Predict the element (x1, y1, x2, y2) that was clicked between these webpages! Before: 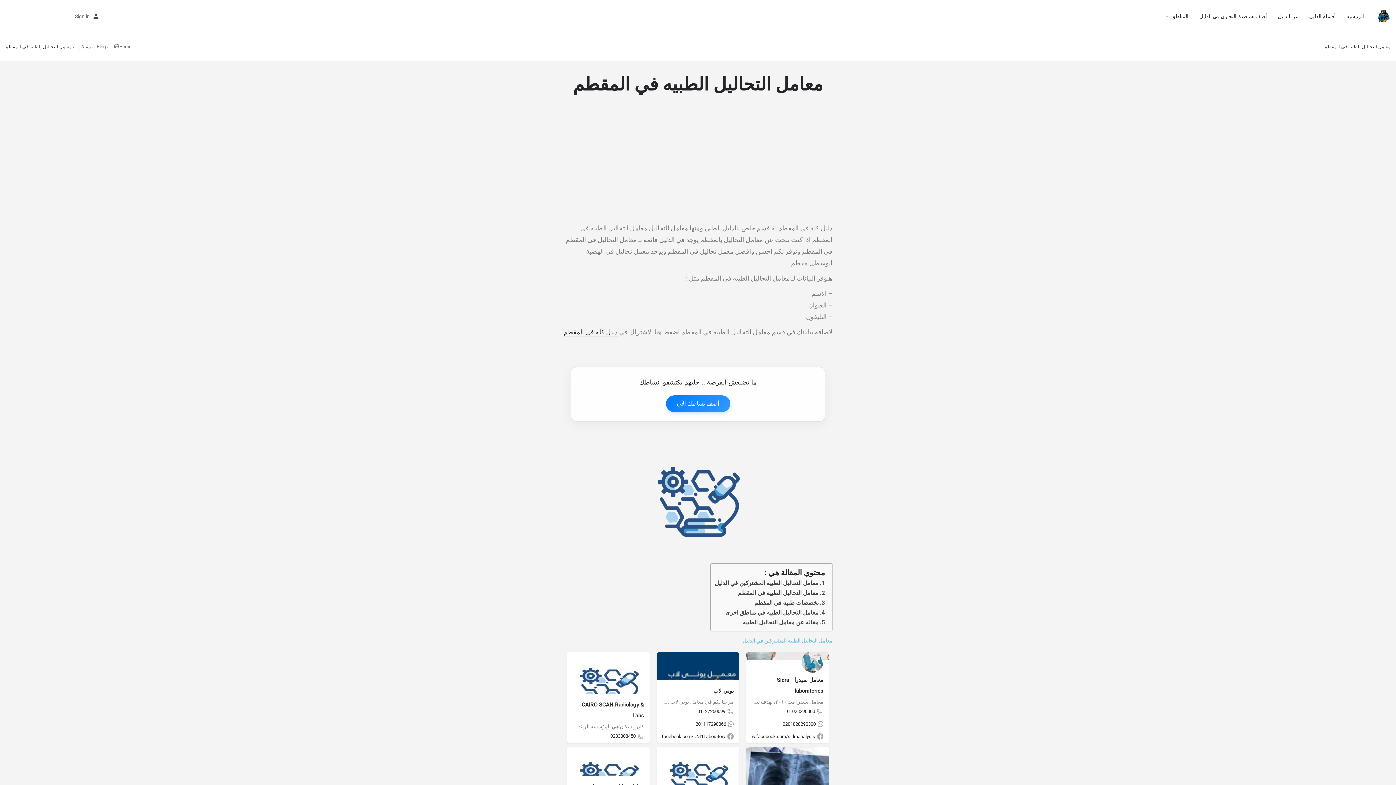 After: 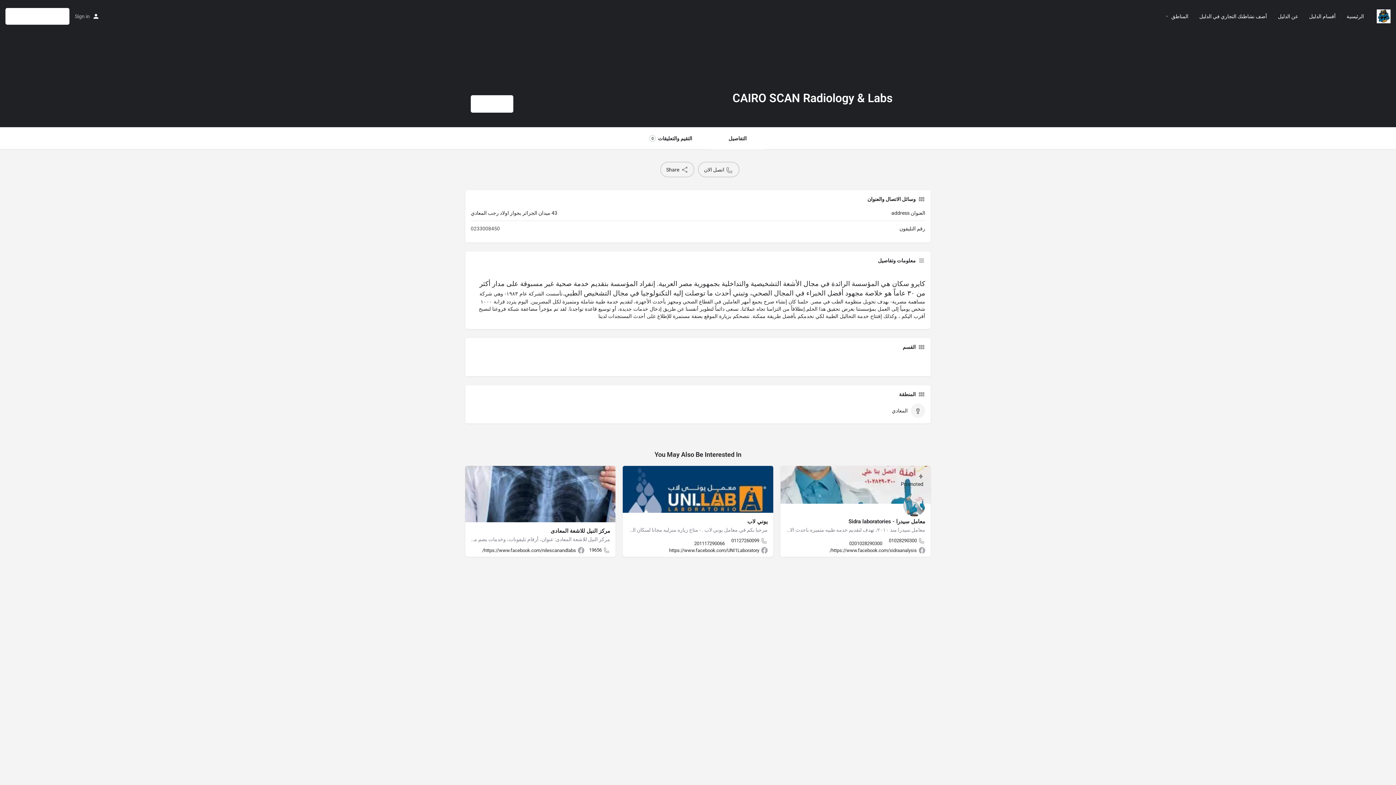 Action: label: CAIRO SCAN Radiology & Labs
كايرو سكان هي المؤسسة الرائدة في مجال الأشعة التشخيصية والتداخلية بجمهورية مصر العربية. إنفراد…
0233008450 bbox: (567, 652, 649, 743)